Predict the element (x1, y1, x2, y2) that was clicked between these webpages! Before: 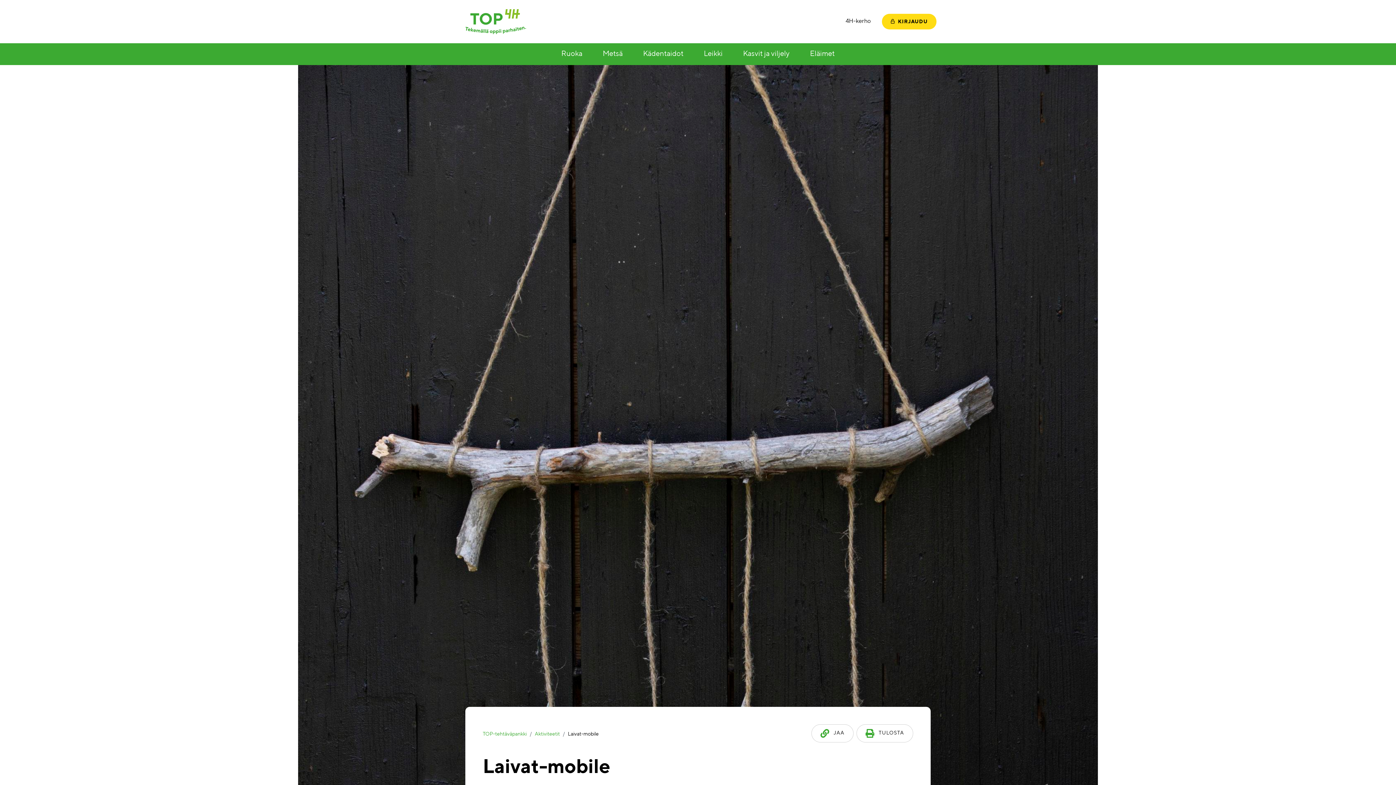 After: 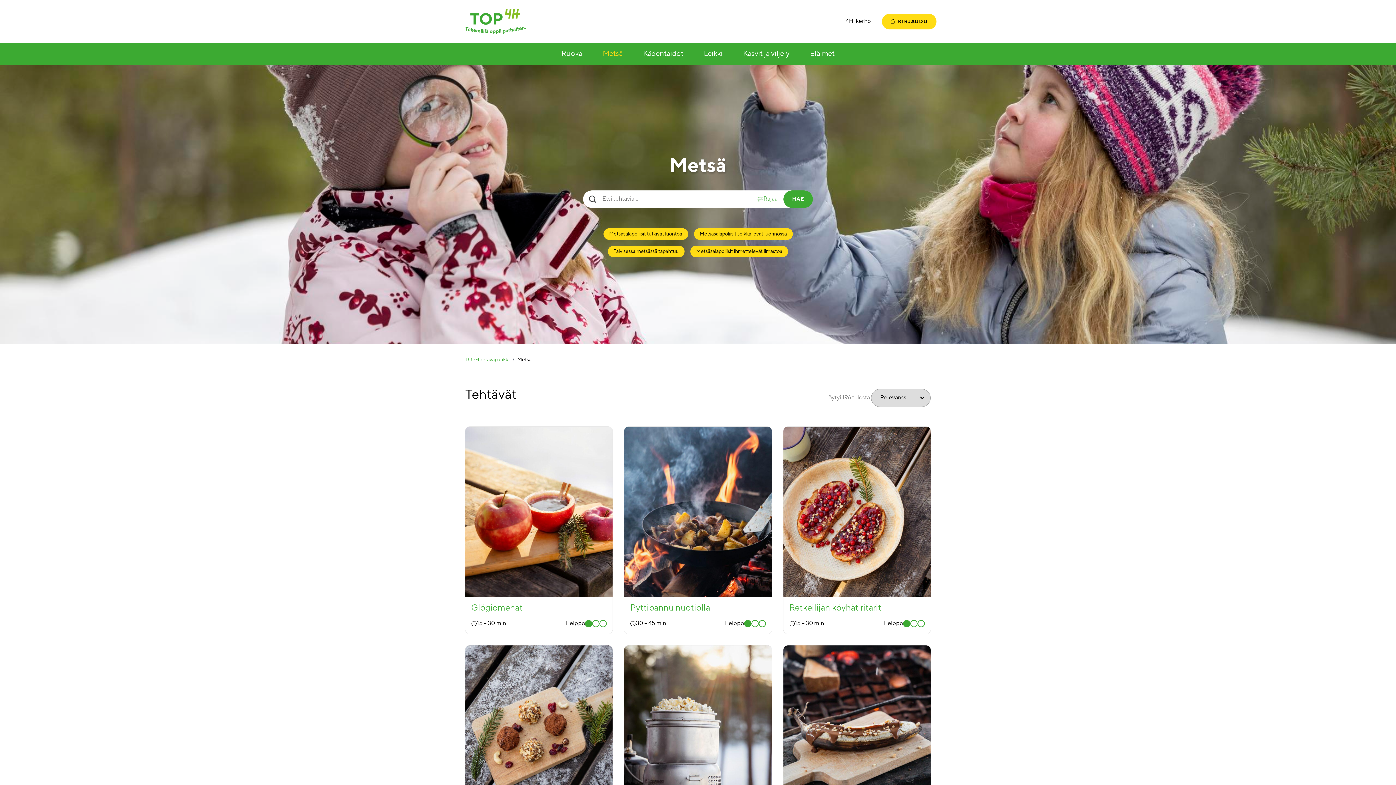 Action: bbox: (592, 43, 633, 65) label: Metsä